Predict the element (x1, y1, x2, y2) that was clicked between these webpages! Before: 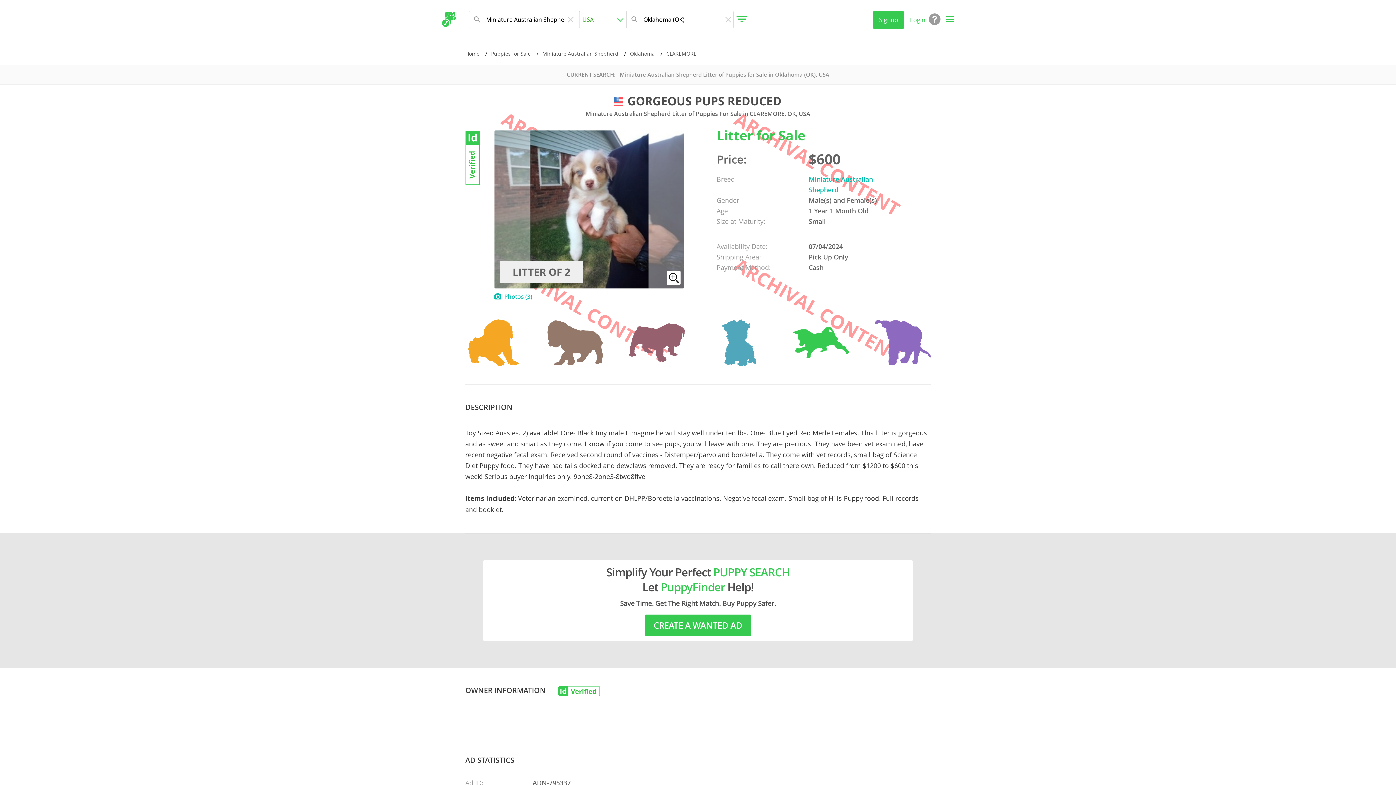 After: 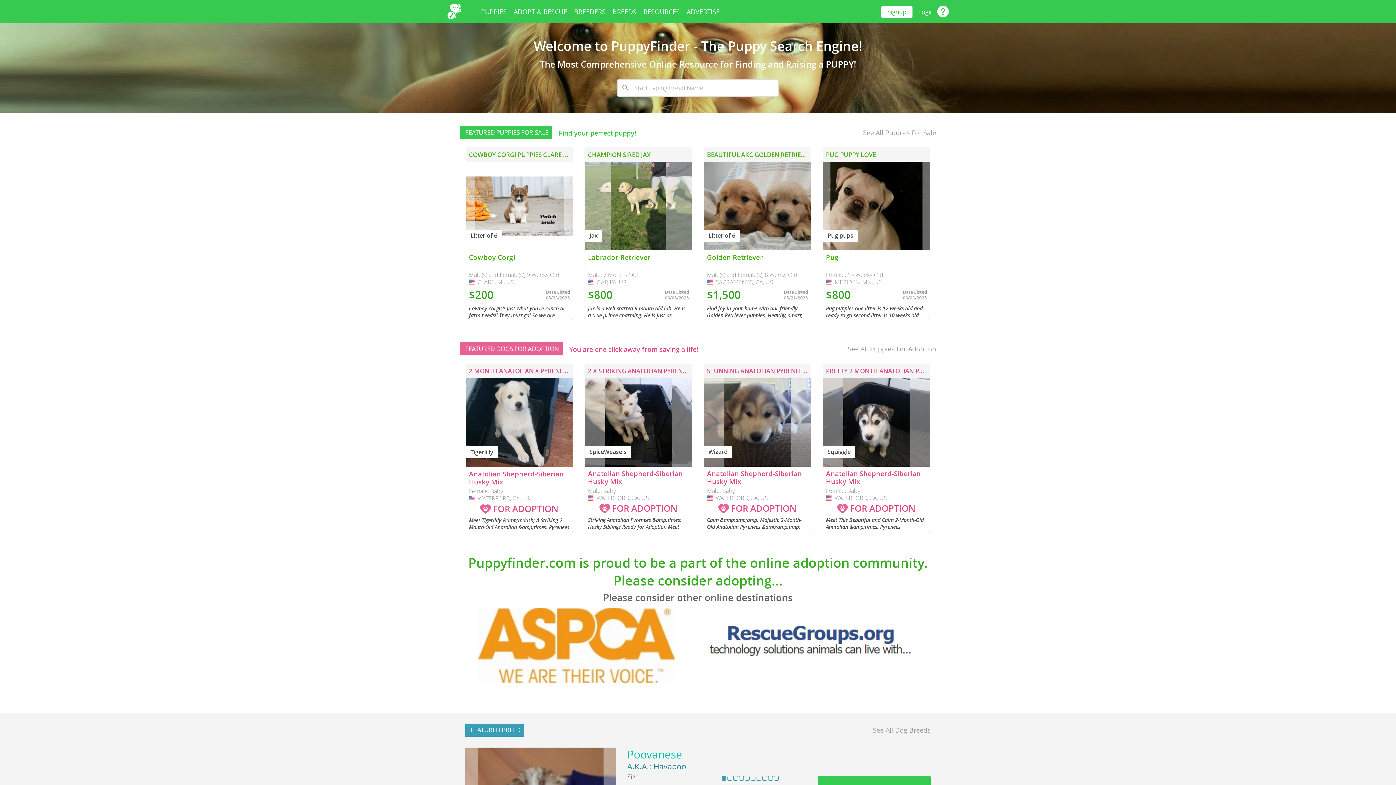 Action: label: Home bbox: (465, 50, 479, 57)